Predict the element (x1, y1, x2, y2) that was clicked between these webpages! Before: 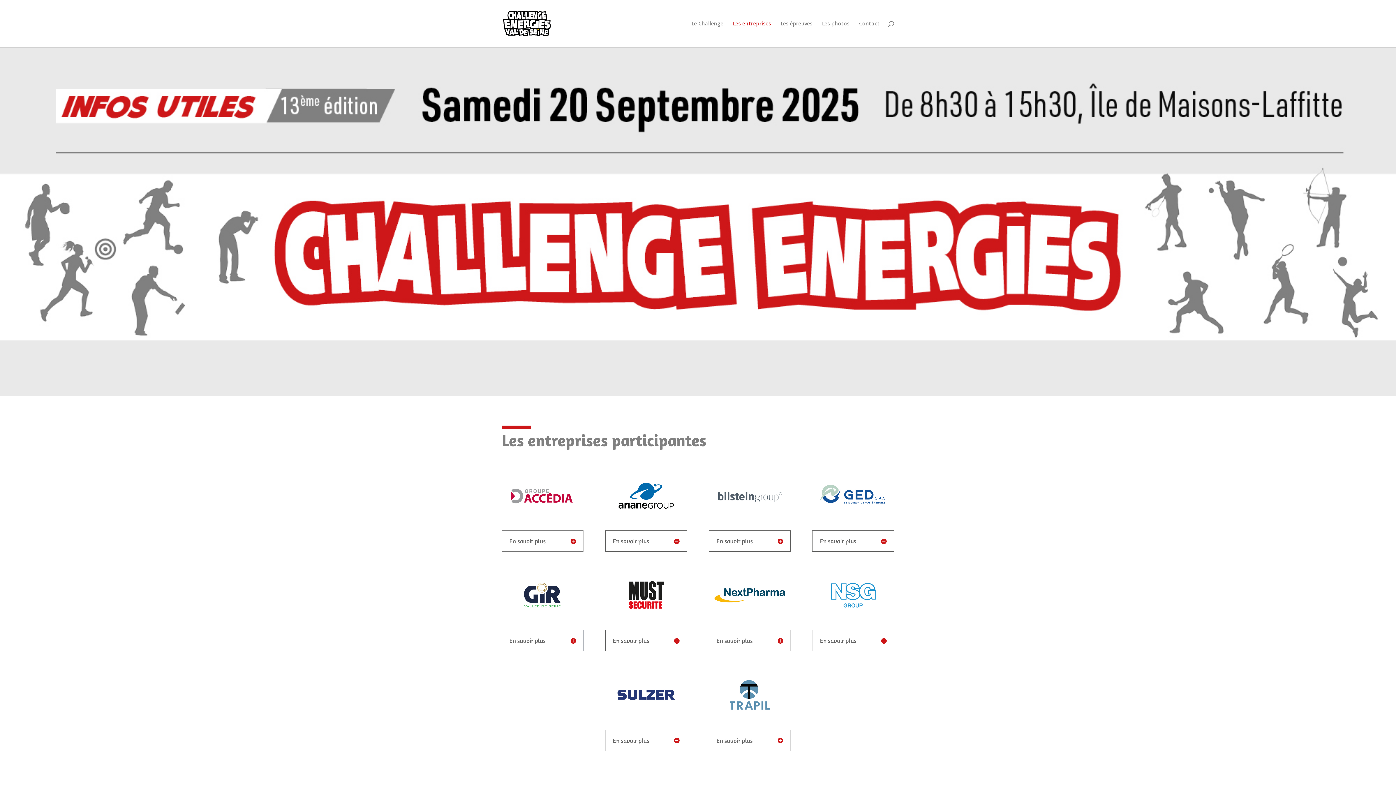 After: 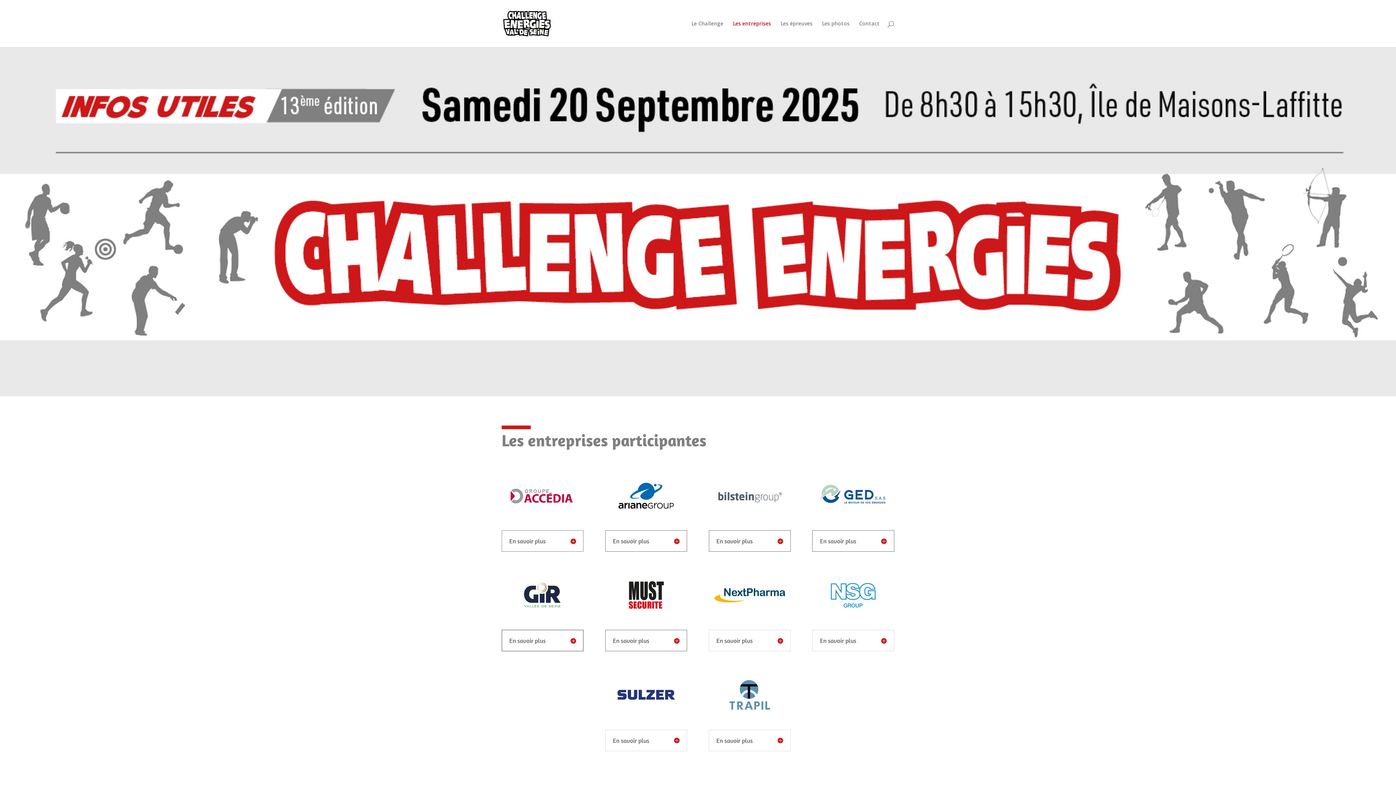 Action: bbox: (733, 21, 771, 47) label: Les entreprises